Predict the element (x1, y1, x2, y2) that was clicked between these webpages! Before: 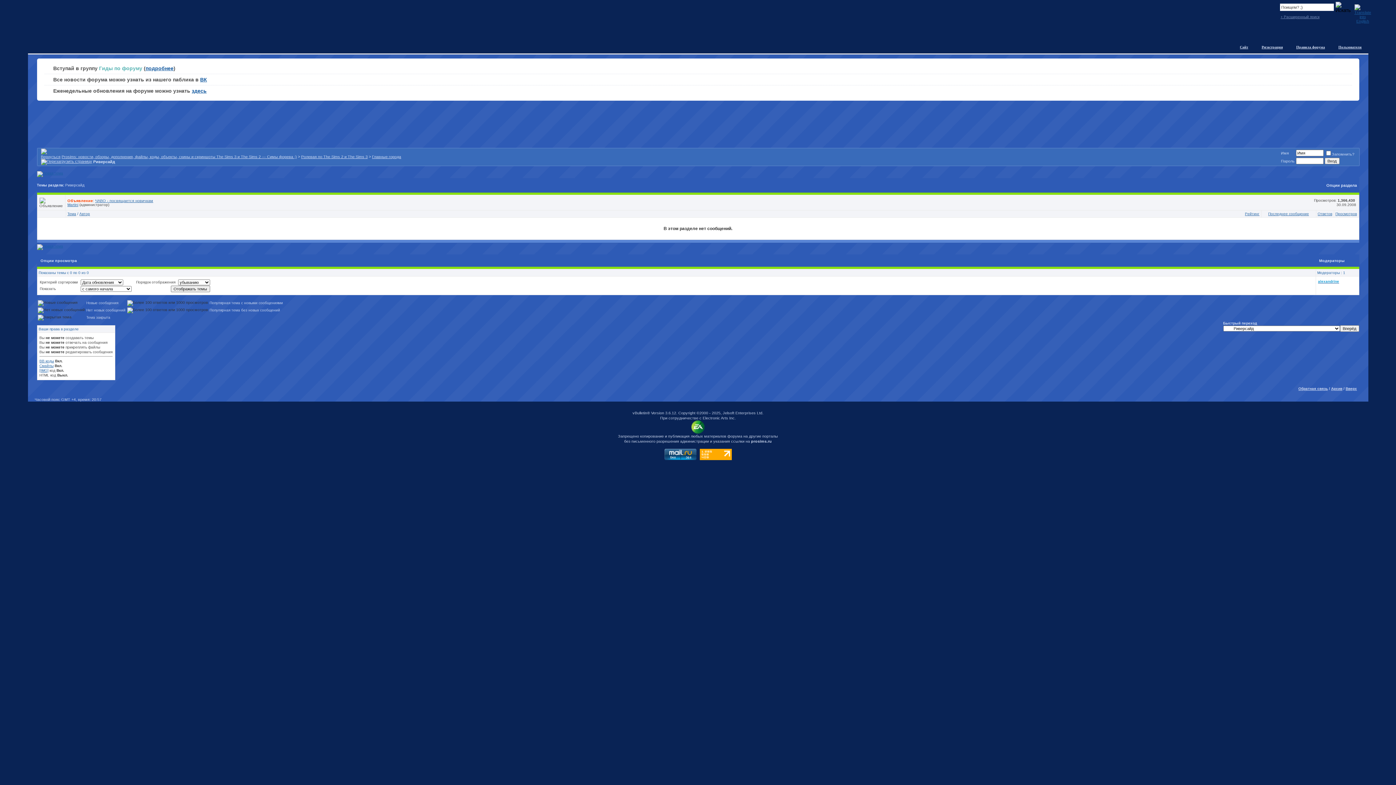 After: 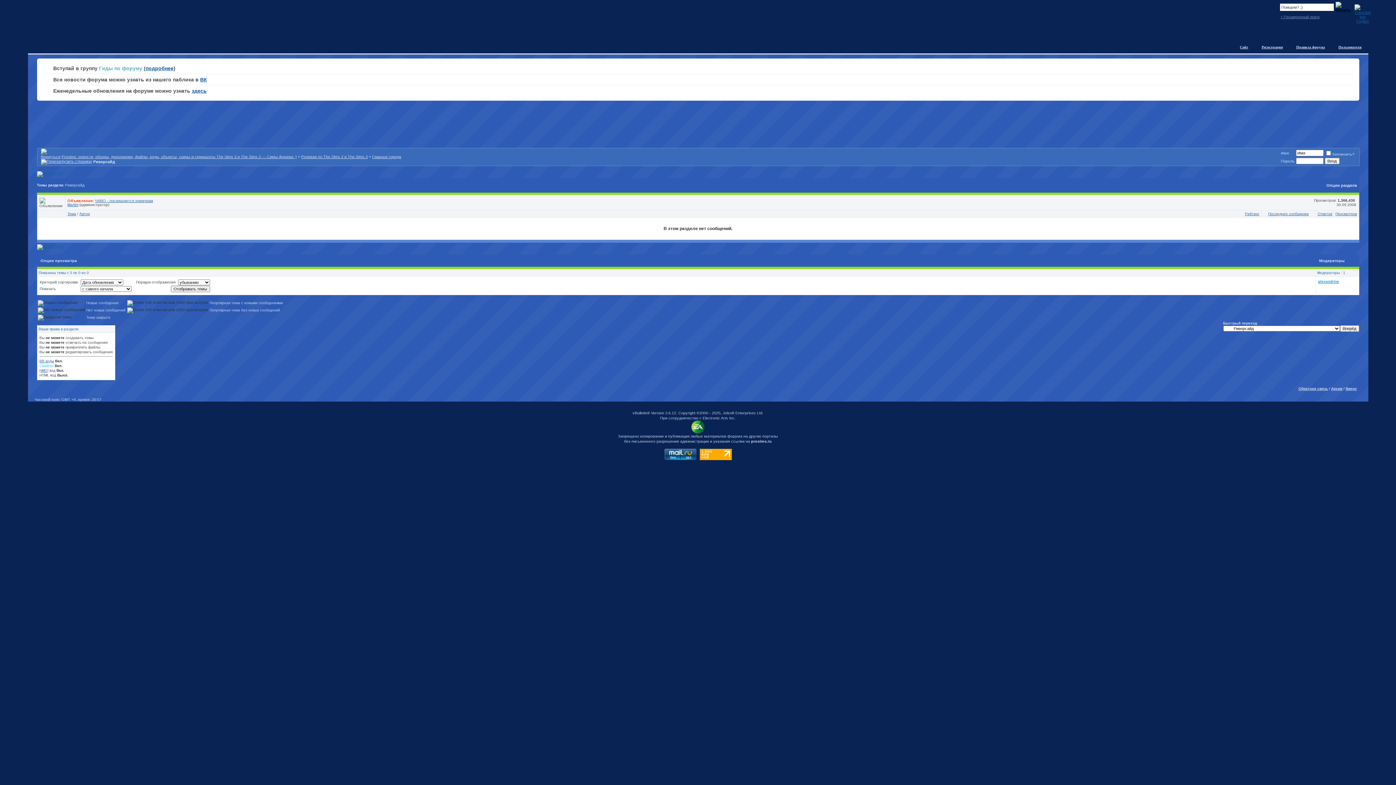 Action: label: Смайлы bbox: (39, 364, 53, 368)